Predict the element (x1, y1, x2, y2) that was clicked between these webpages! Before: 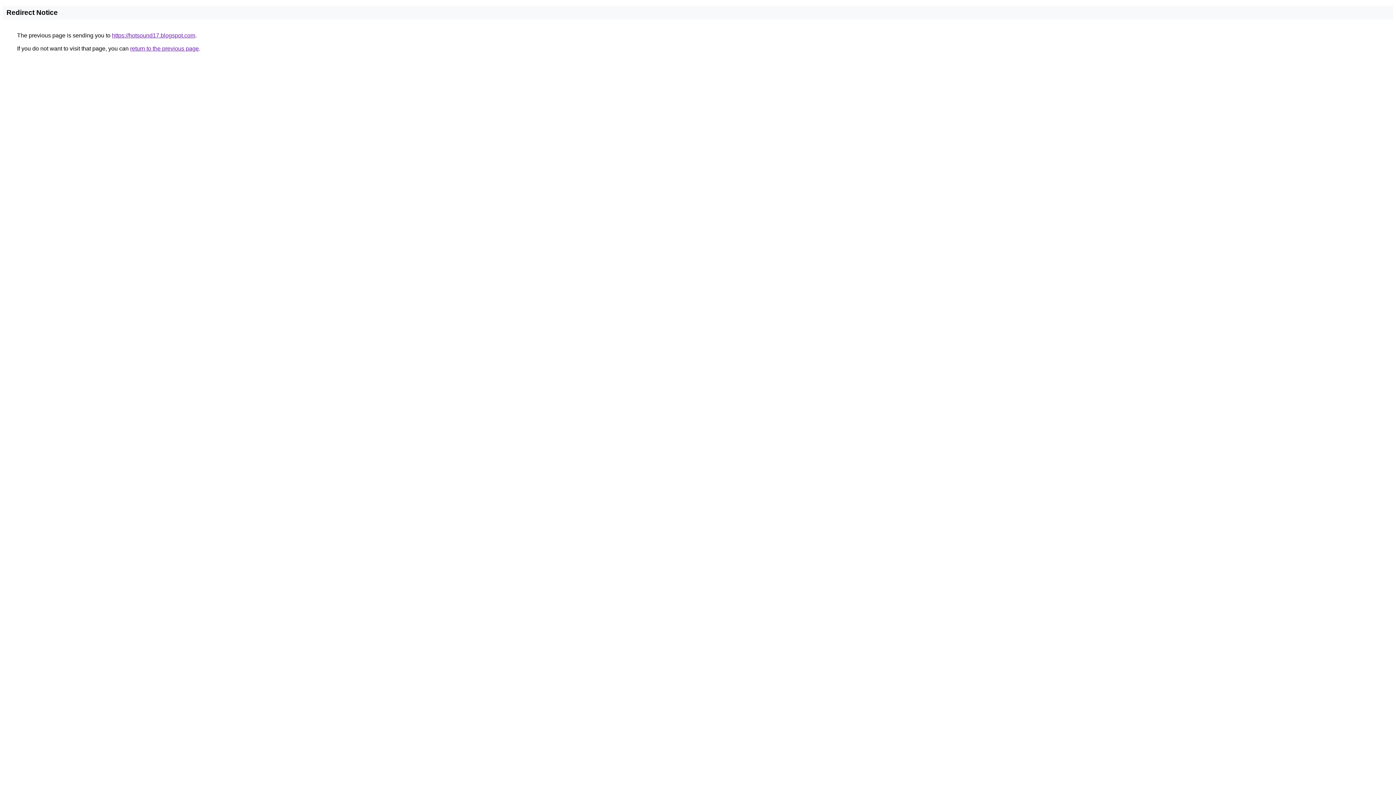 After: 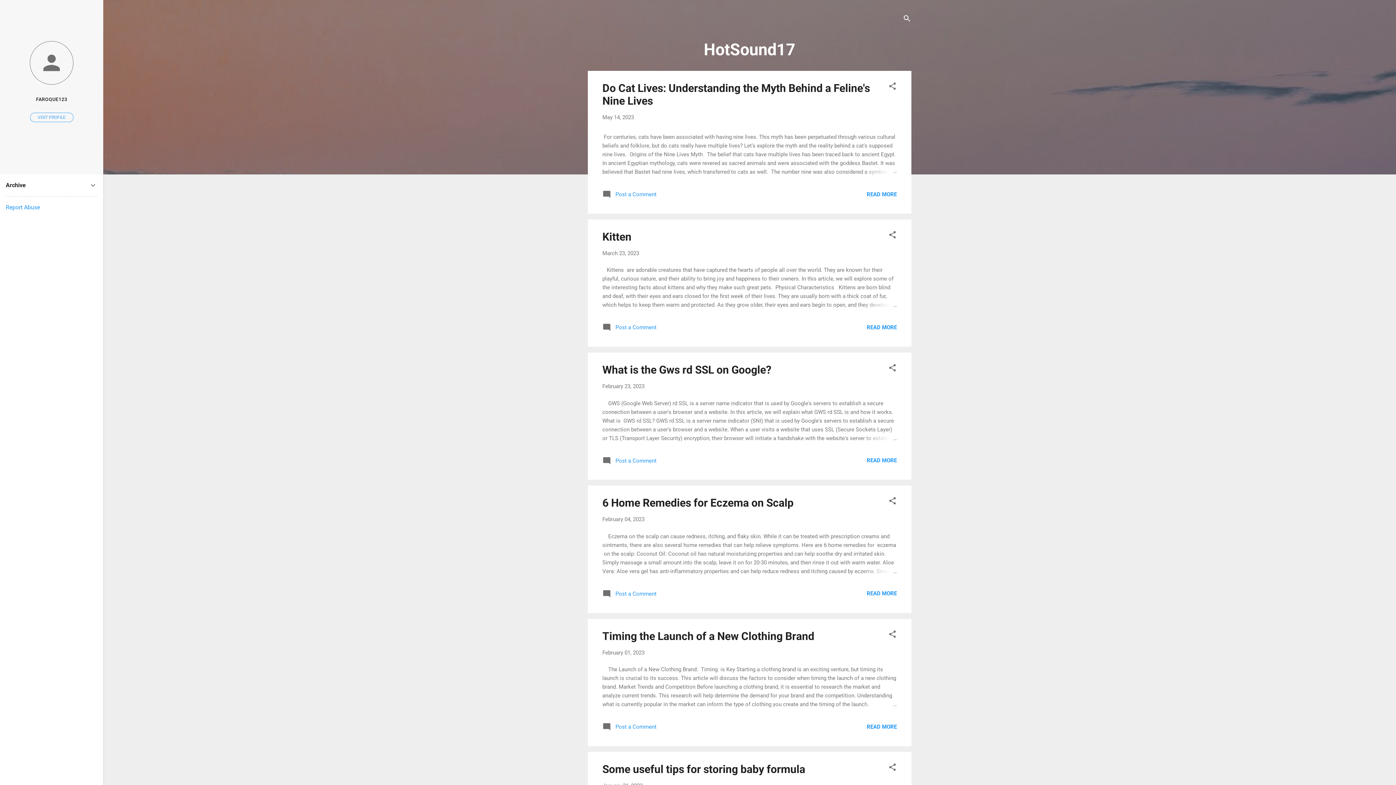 Action: label: https://hotsound17.blogspot.com bbox: (112, 32, 195, 38)